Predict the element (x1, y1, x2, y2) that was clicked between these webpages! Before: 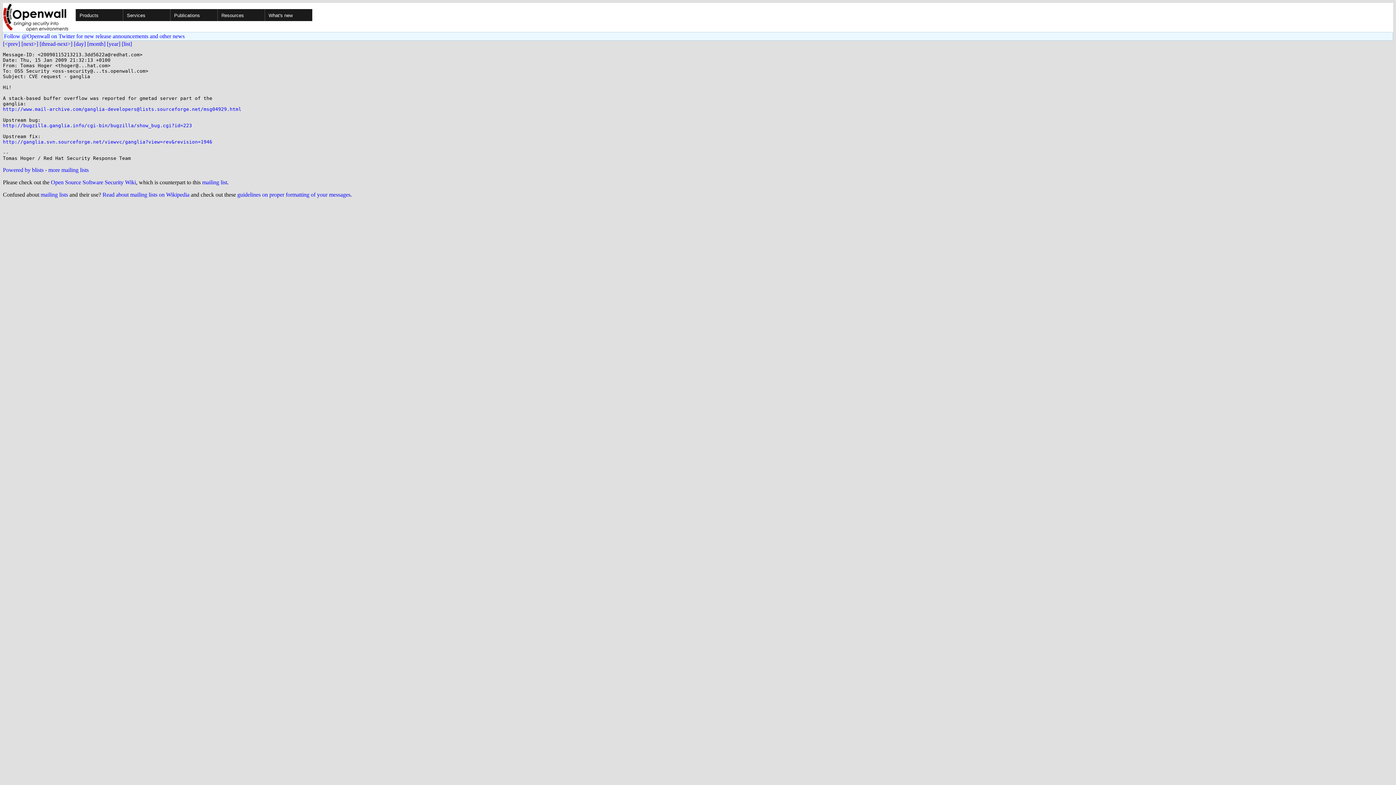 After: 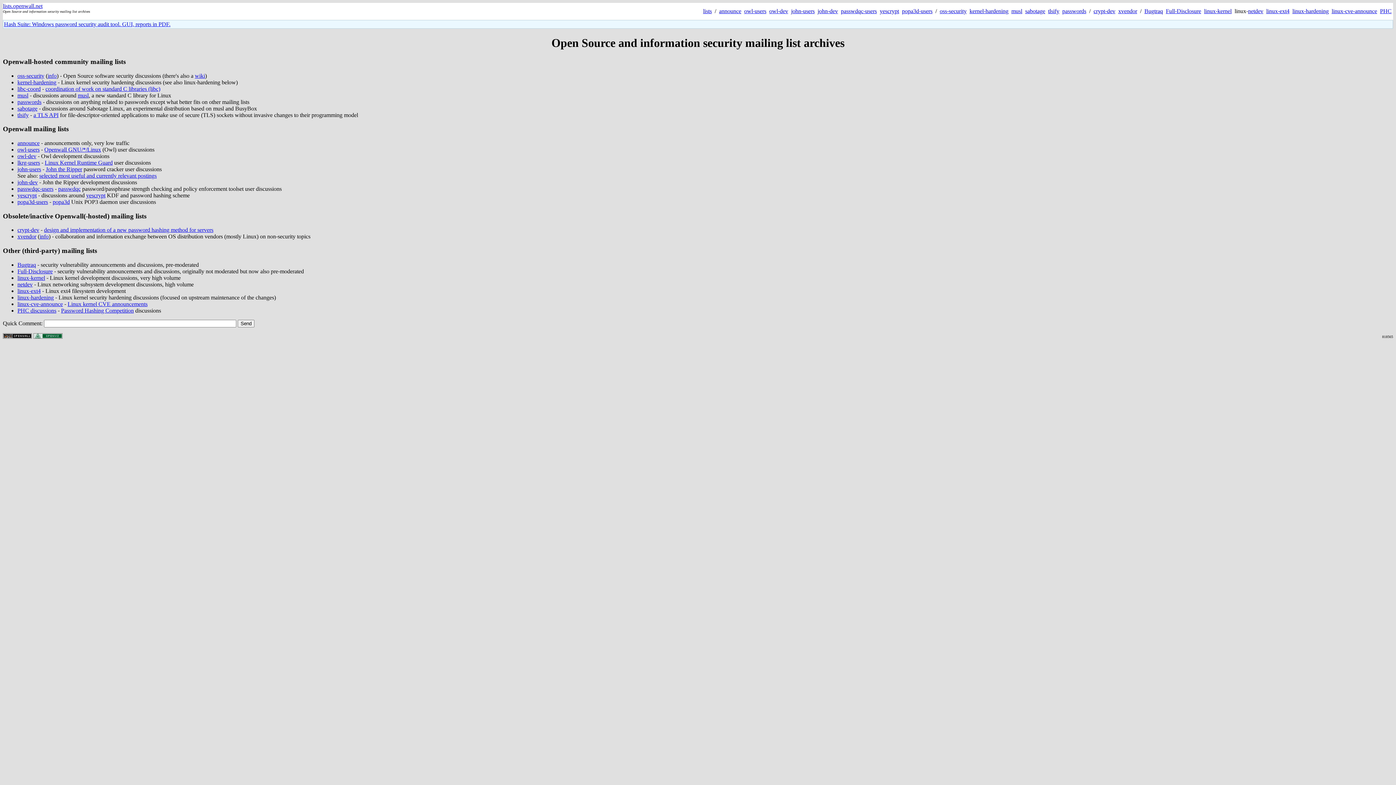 Action: label: more mailing lists bbox: (48, 166, 88, 173)